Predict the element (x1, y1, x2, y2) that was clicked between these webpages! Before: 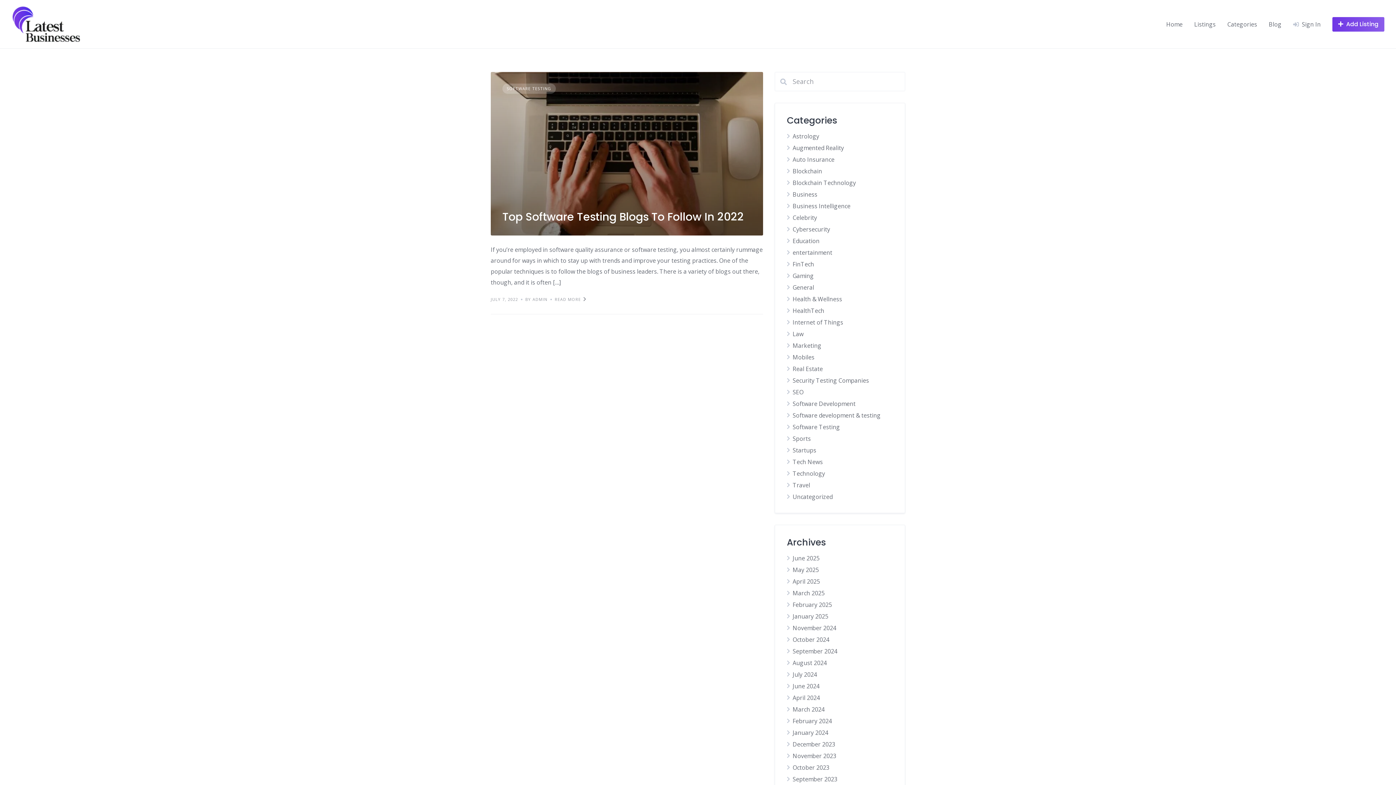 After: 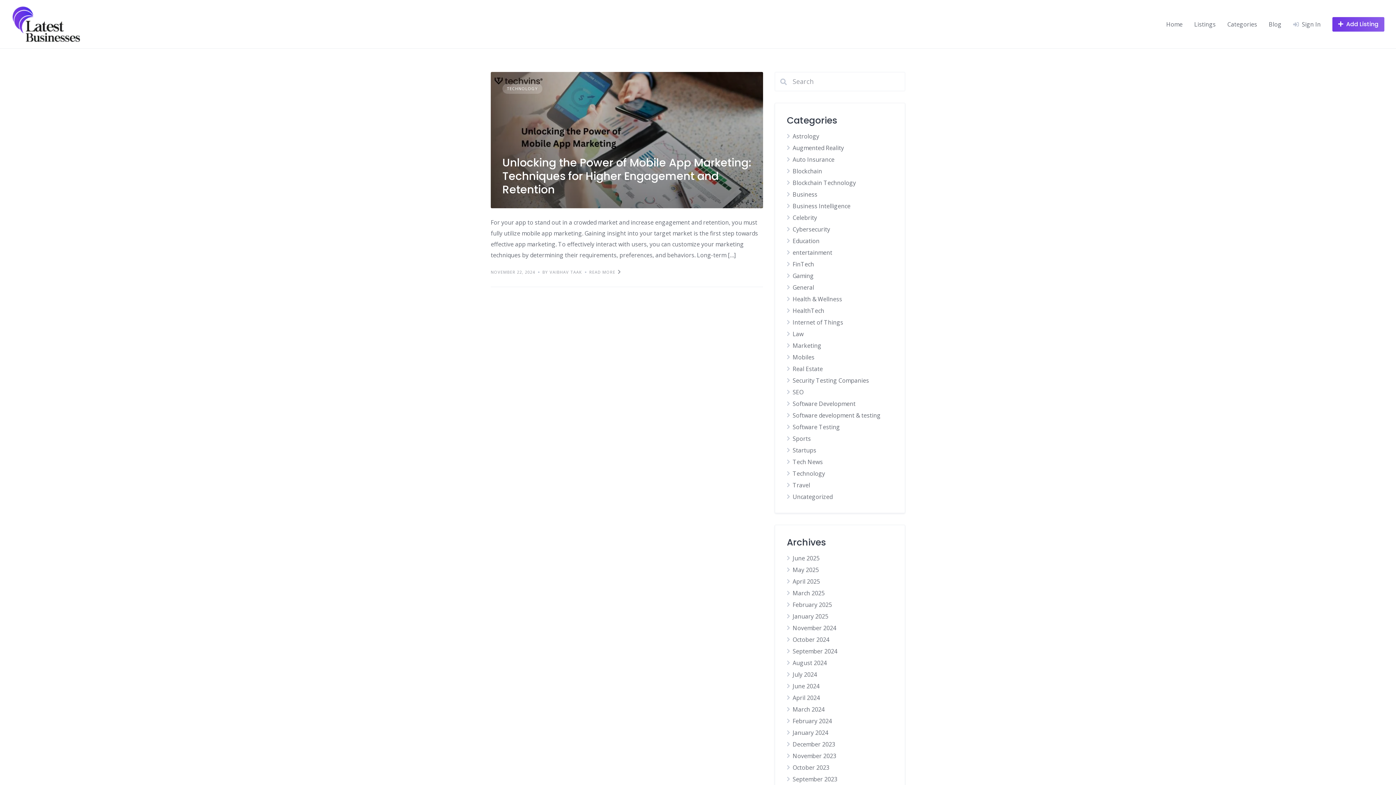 Action: bbox: (792, 624, 836, 632) label: November 2024